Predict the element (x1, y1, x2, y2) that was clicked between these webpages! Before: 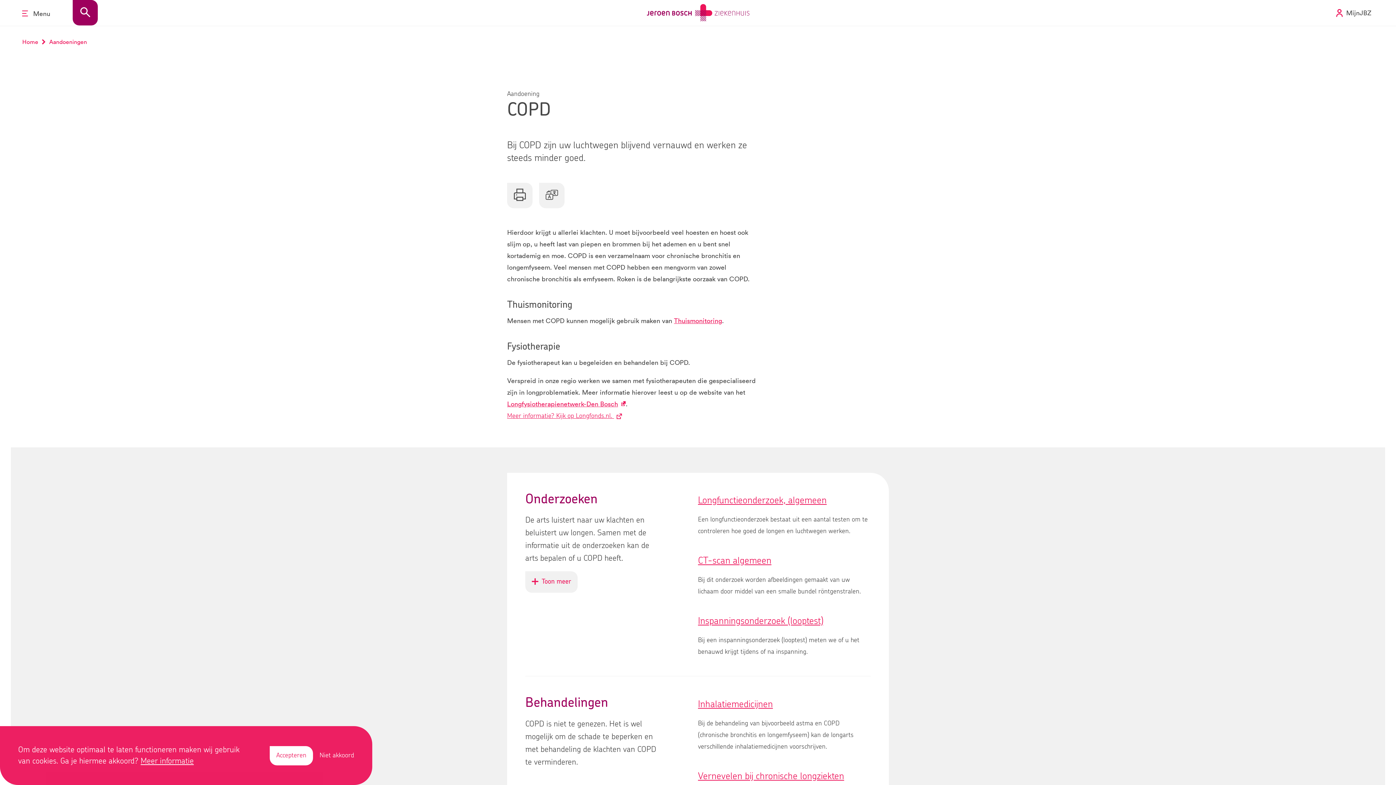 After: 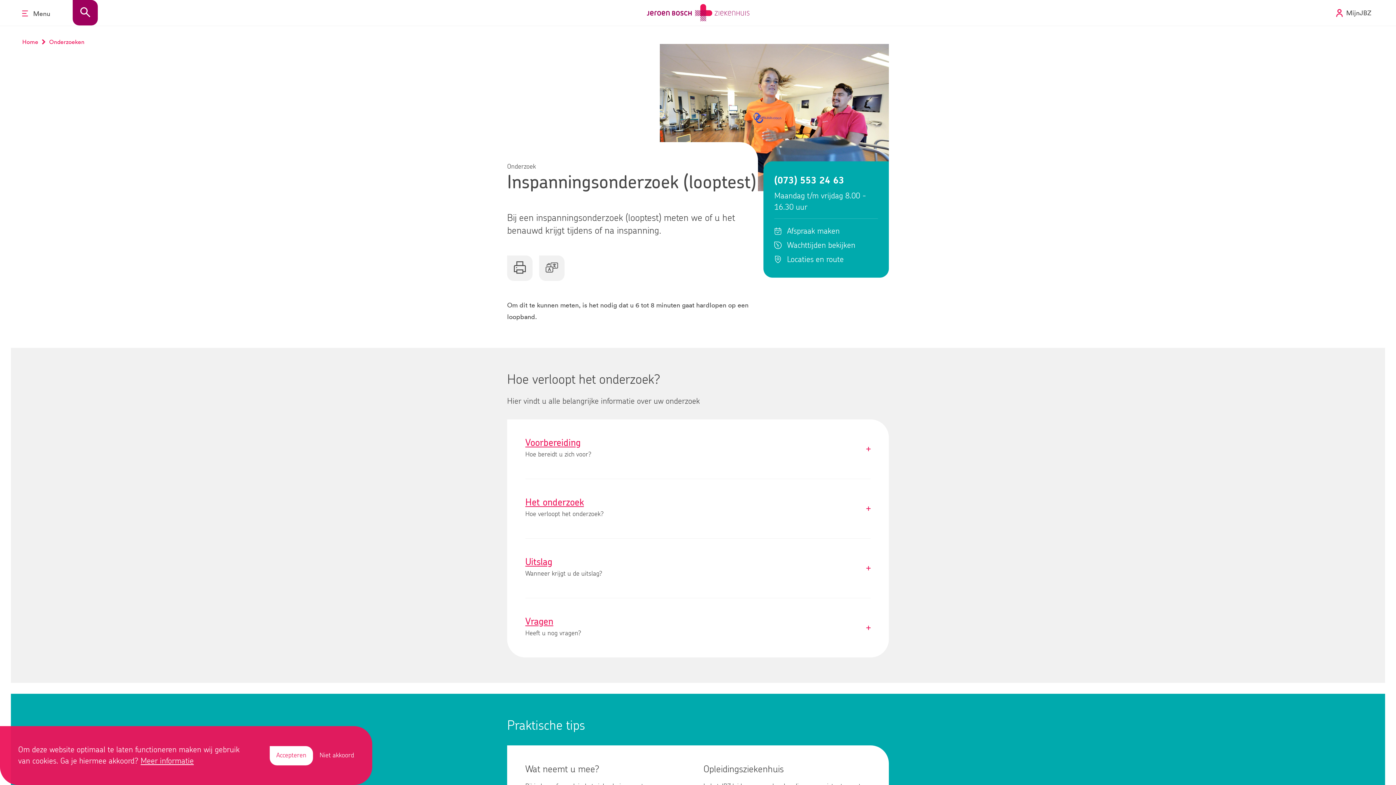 Action: label: Inspanningsonderzoek (looptest) bbox: (698, 616, 823, 626)